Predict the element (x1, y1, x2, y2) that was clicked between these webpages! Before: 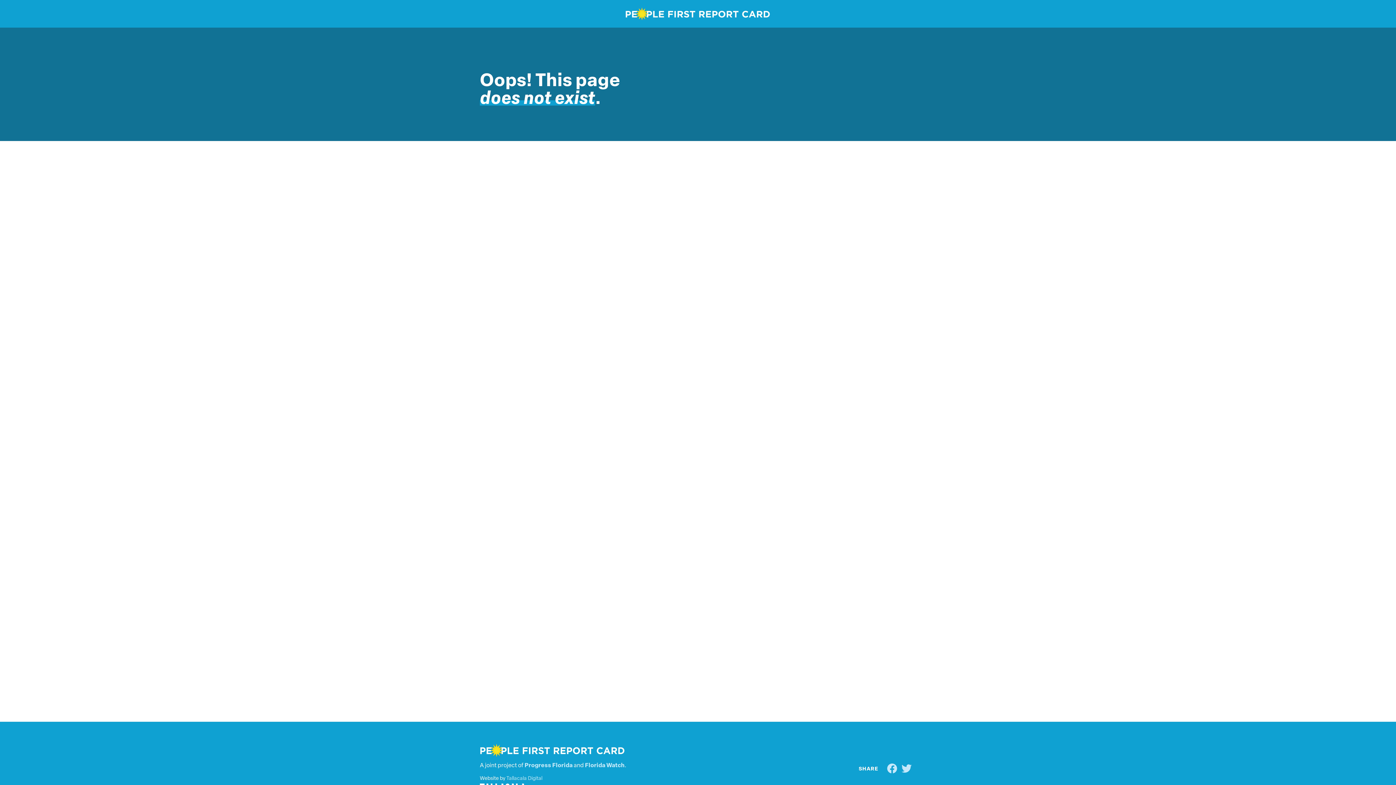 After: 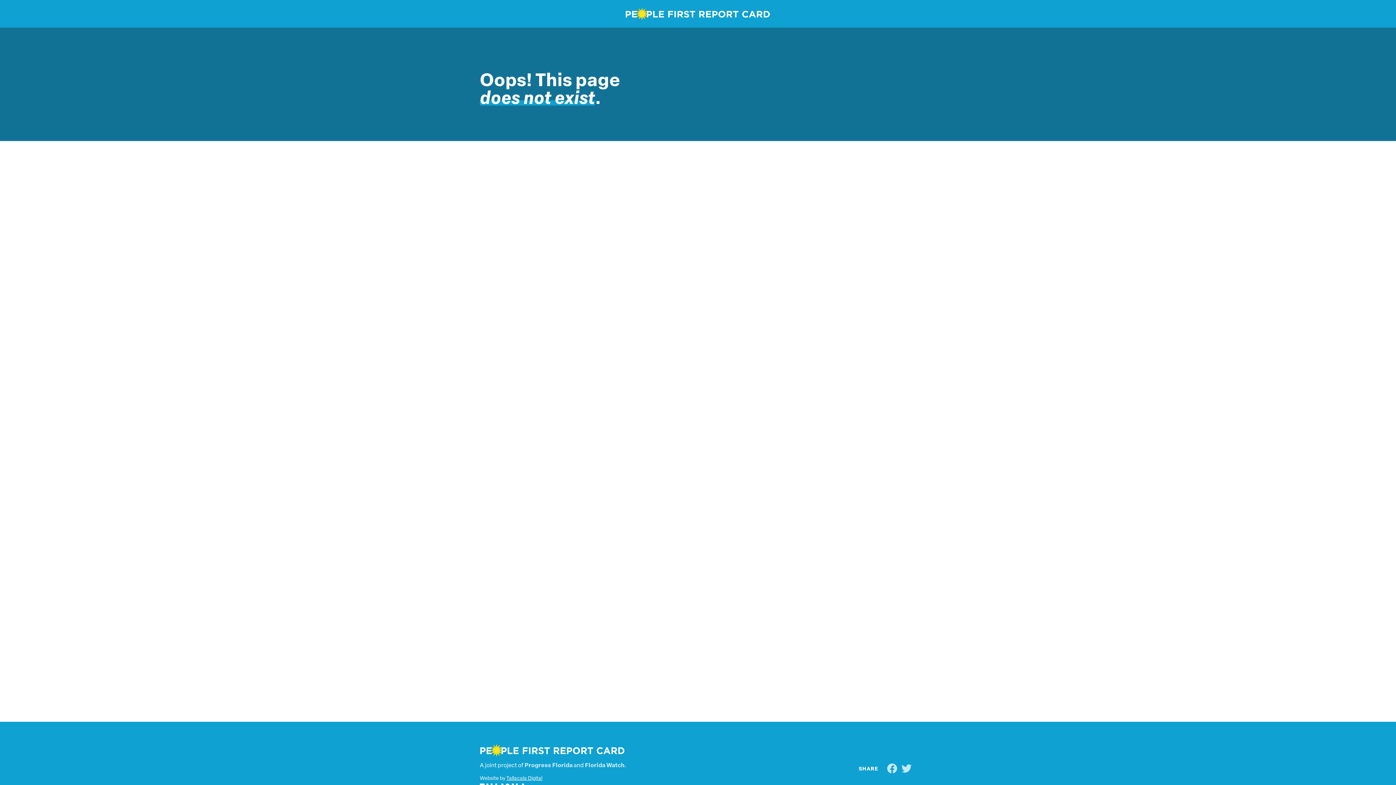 Action: label: Tallacala Digital bbox: (506, 776, 542, 781)